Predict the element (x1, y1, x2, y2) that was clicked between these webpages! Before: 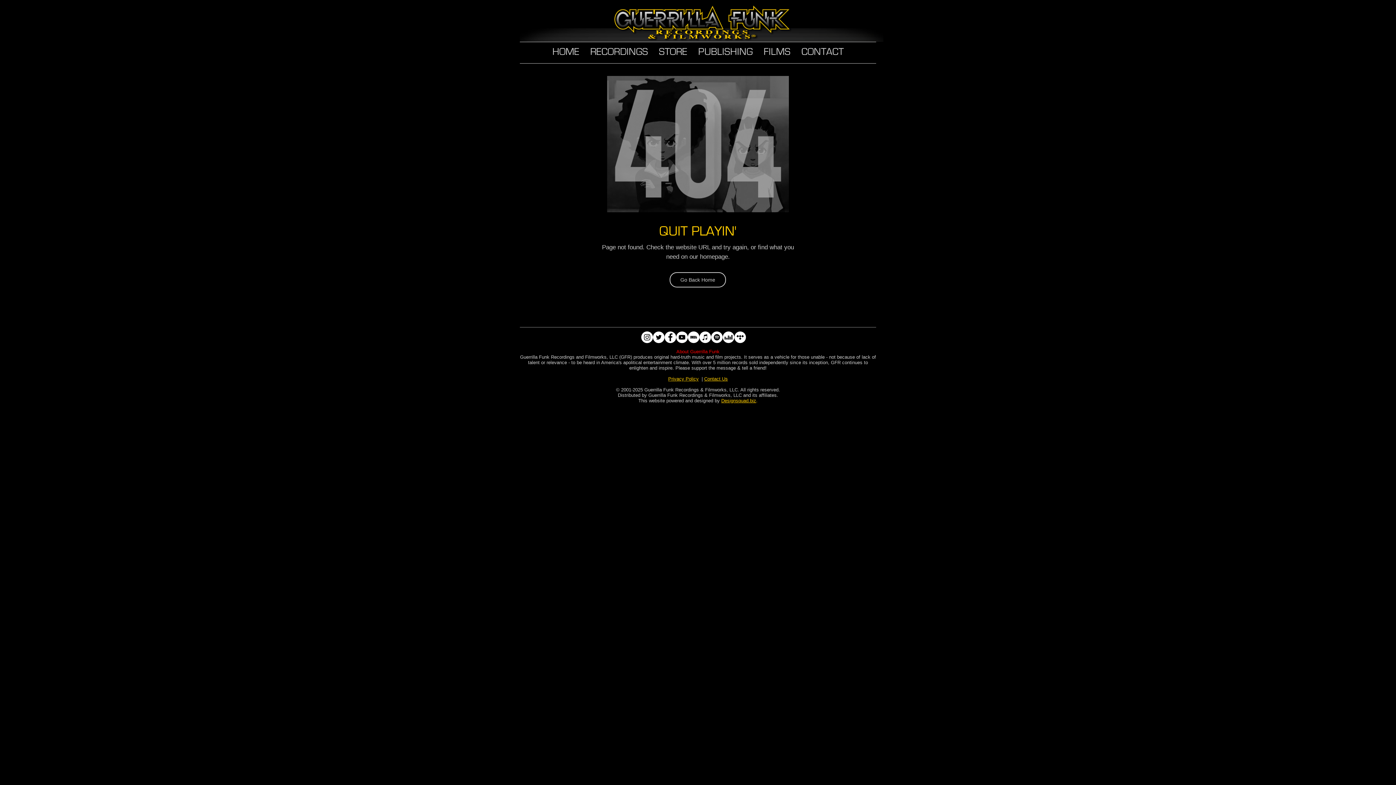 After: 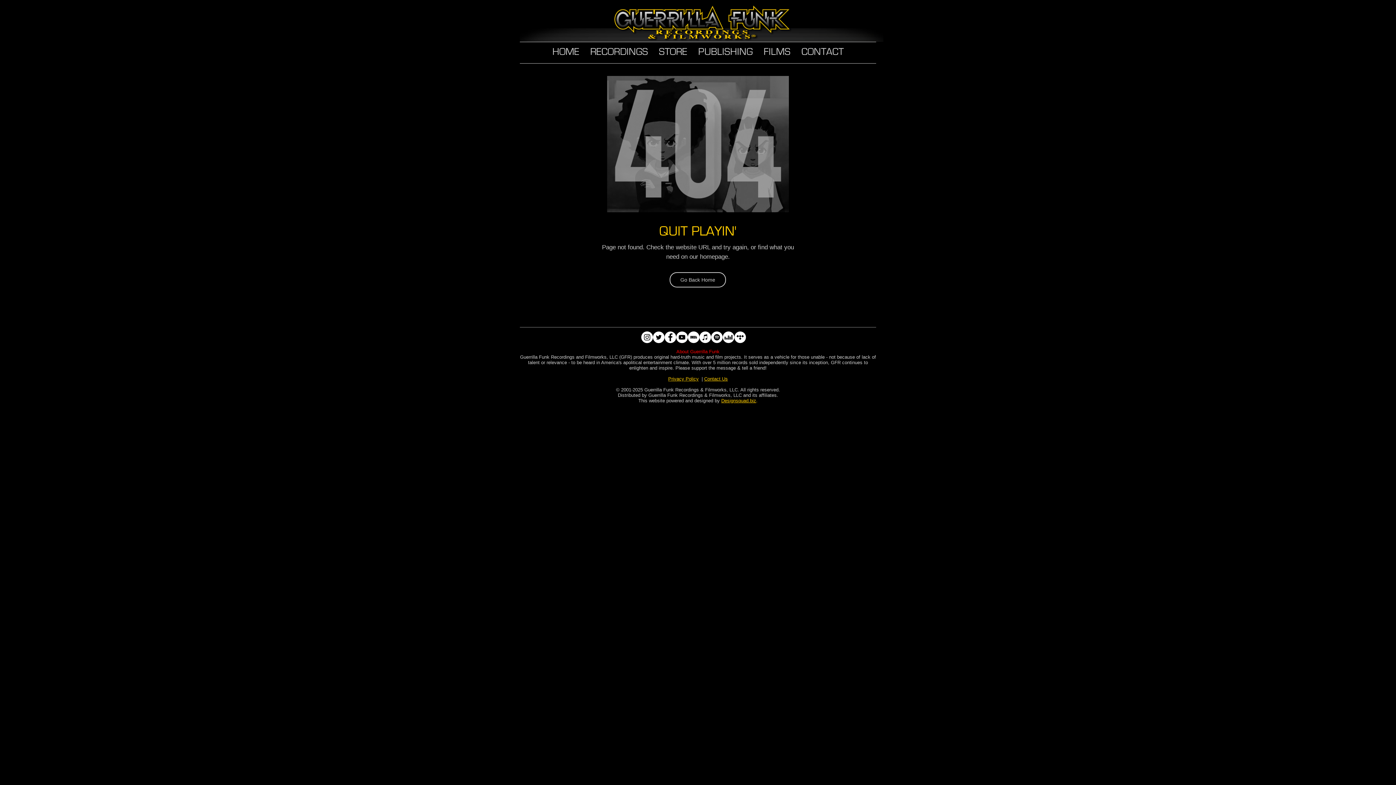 Action: bbox: (722, 331, 734, 343) label: Deezer